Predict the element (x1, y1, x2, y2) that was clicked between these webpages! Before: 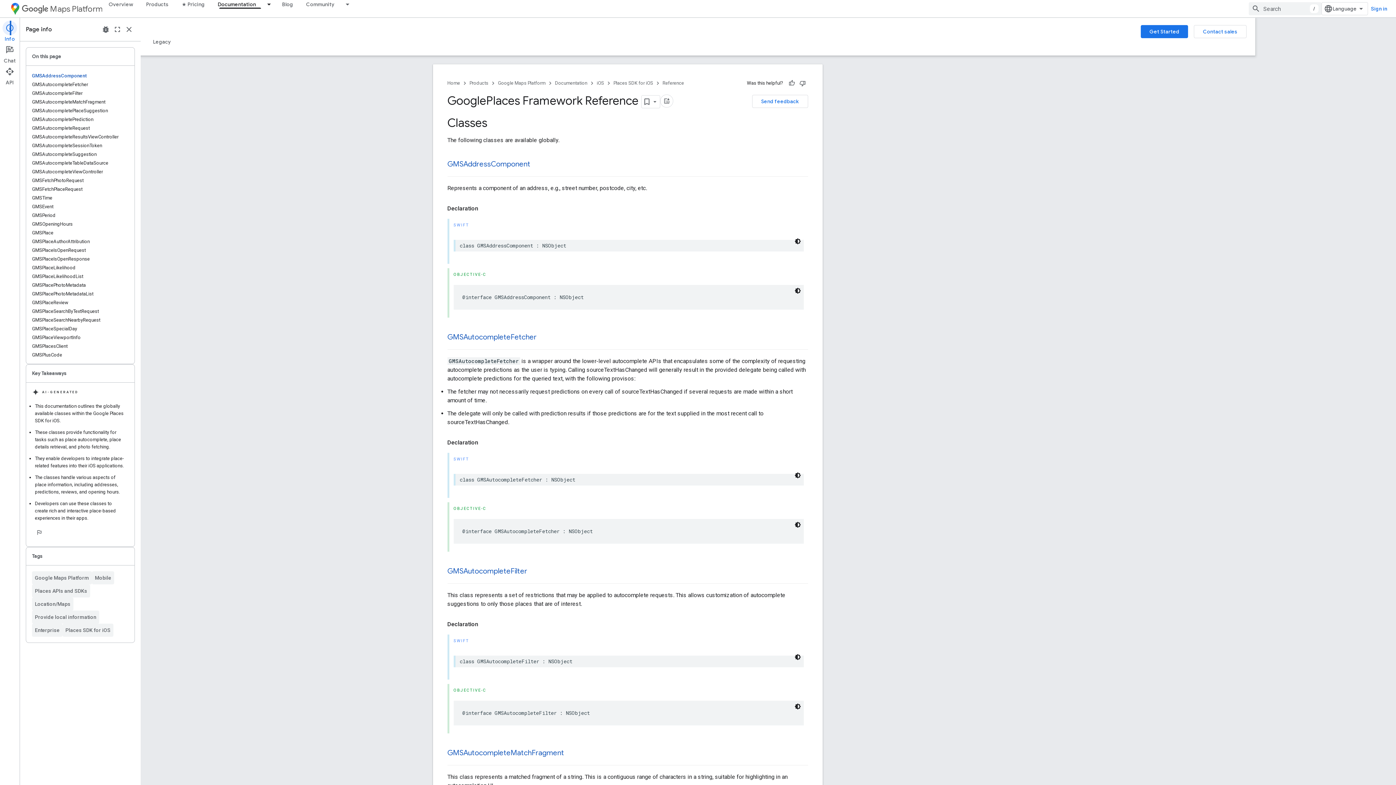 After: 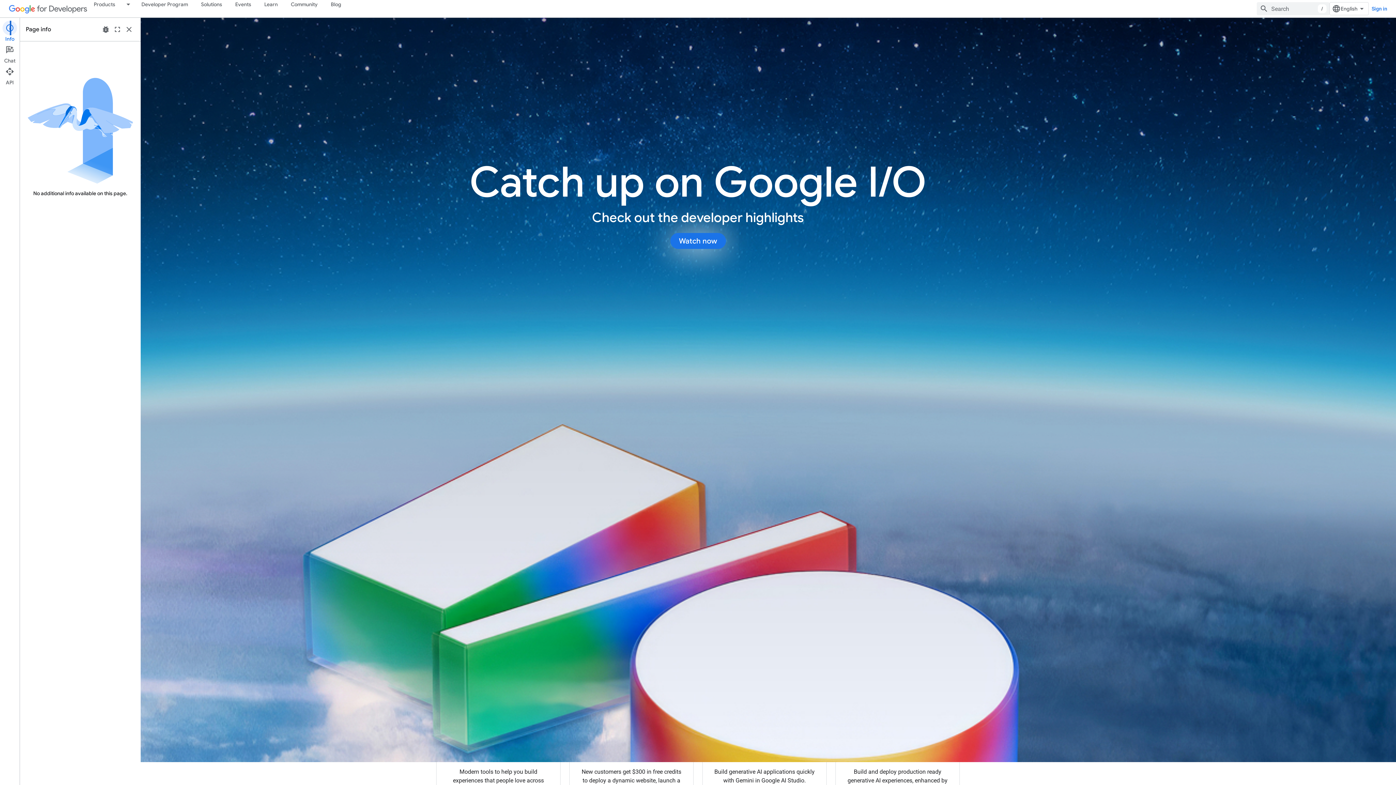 Action: bbox: (508, 78, 520, 87) label: Home